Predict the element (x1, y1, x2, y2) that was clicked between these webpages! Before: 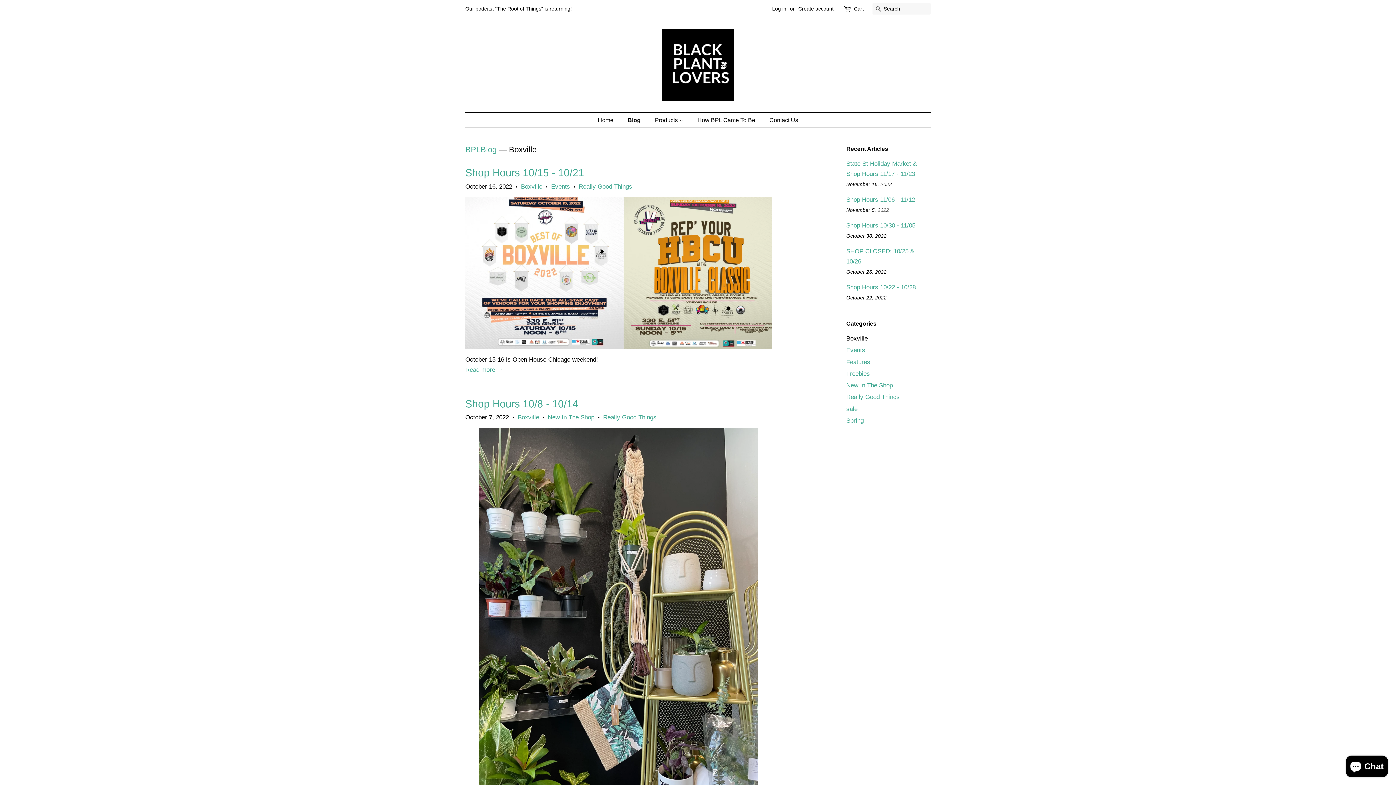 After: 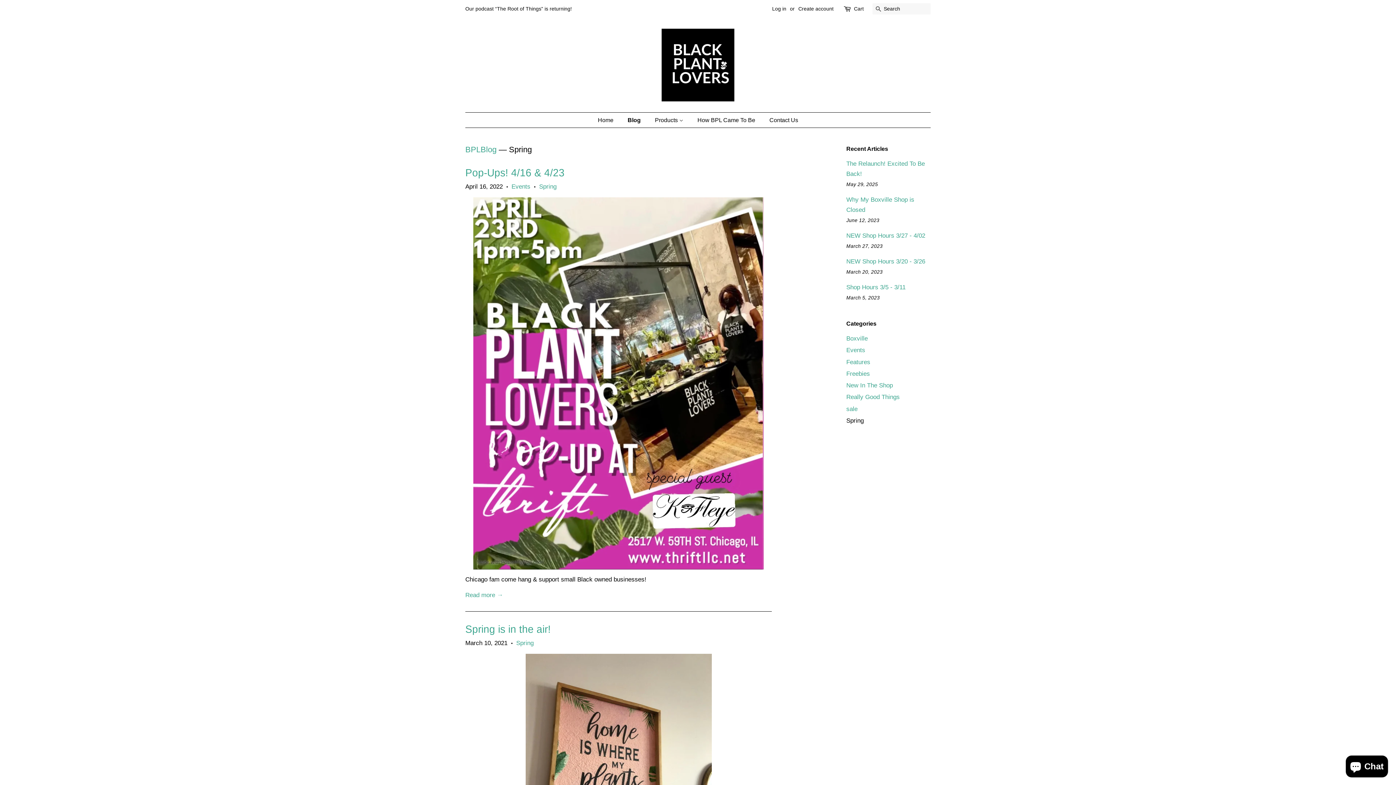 Action: label: Spring bbox: (846, 417, 864, 424)